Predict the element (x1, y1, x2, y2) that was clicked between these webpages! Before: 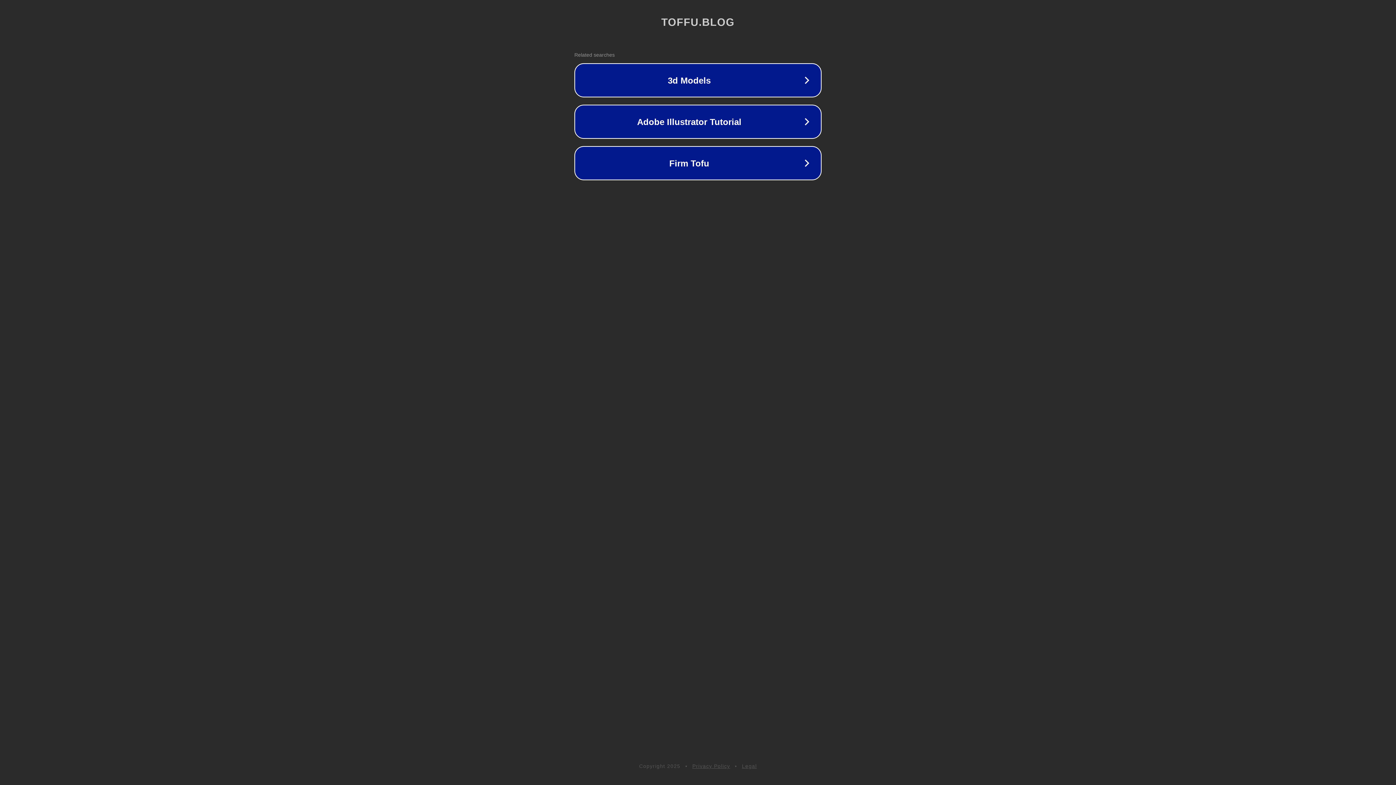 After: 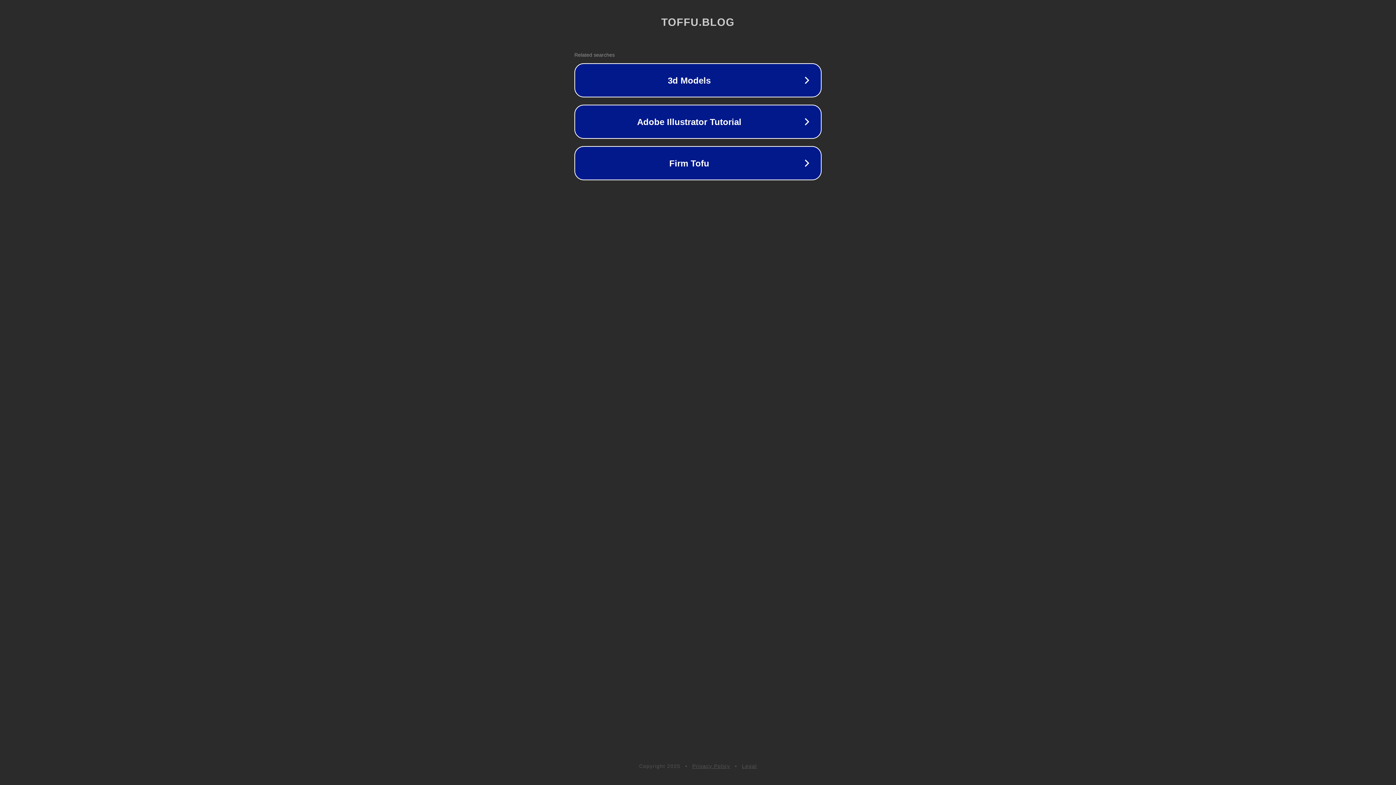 Action: label: Privacy Policy bbox: (692, 763, 730, 769)